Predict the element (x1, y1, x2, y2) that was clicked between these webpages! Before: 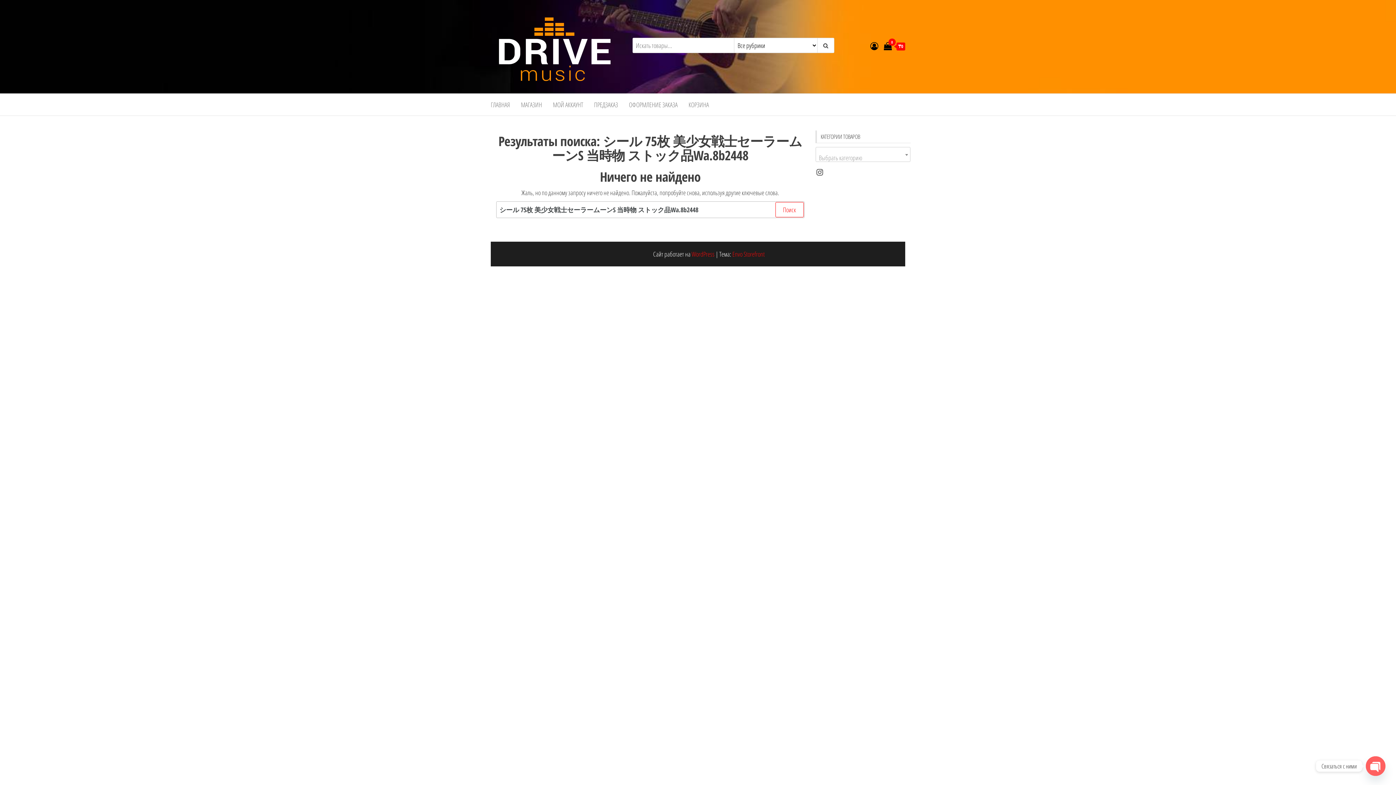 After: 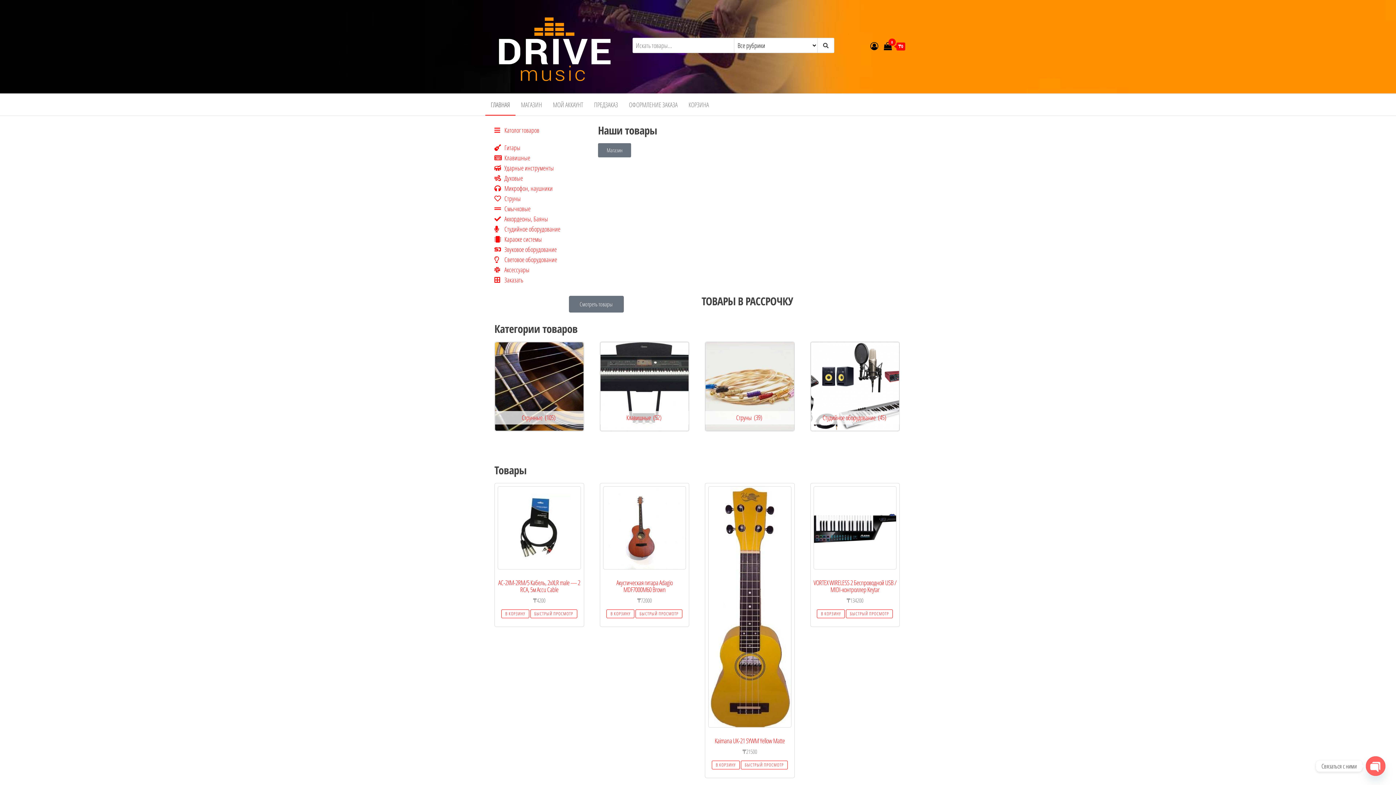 Action: bbox: (490, 41, 618, 50)